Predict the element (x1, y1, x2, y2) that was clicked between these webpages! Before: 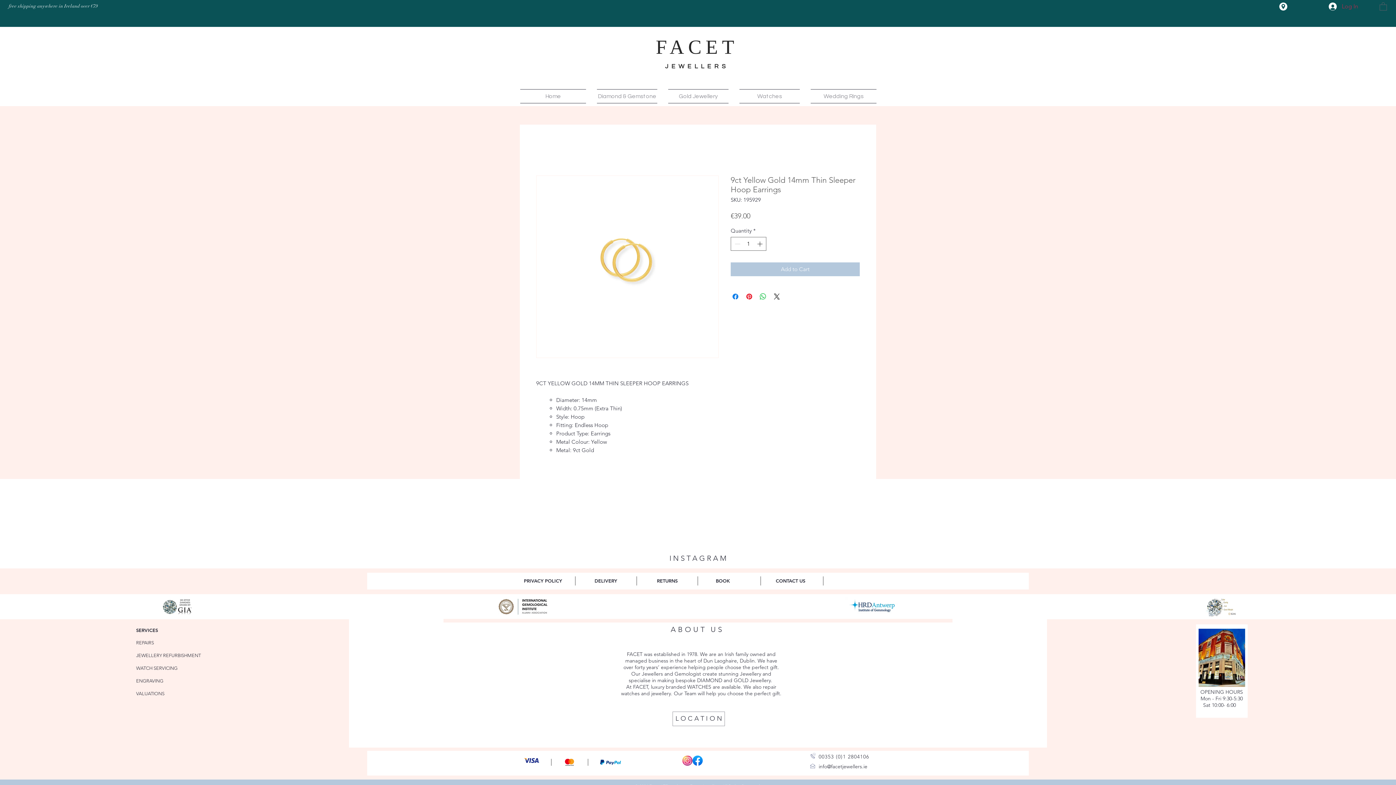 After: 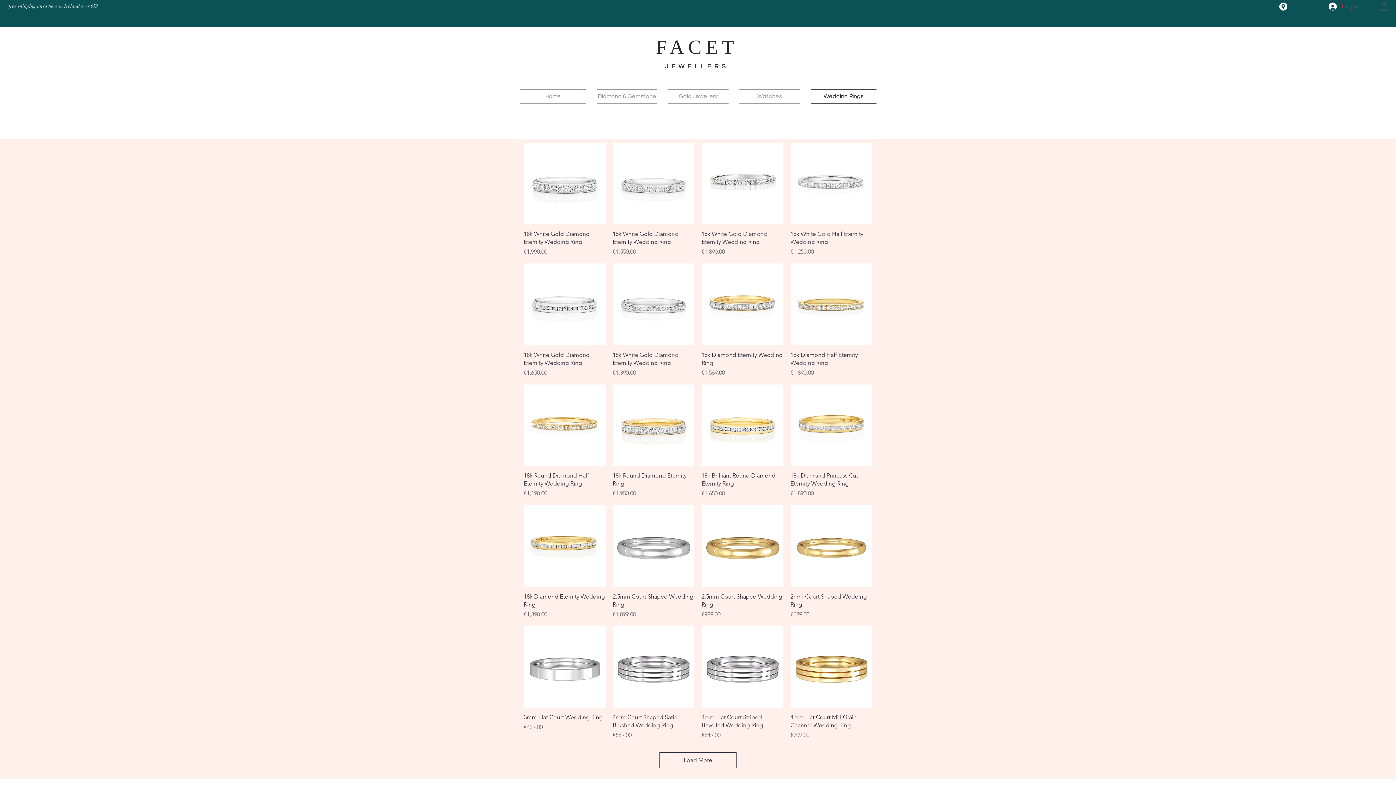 Action: label: Wedding Rings bbox: (805, 89, 876, 103)